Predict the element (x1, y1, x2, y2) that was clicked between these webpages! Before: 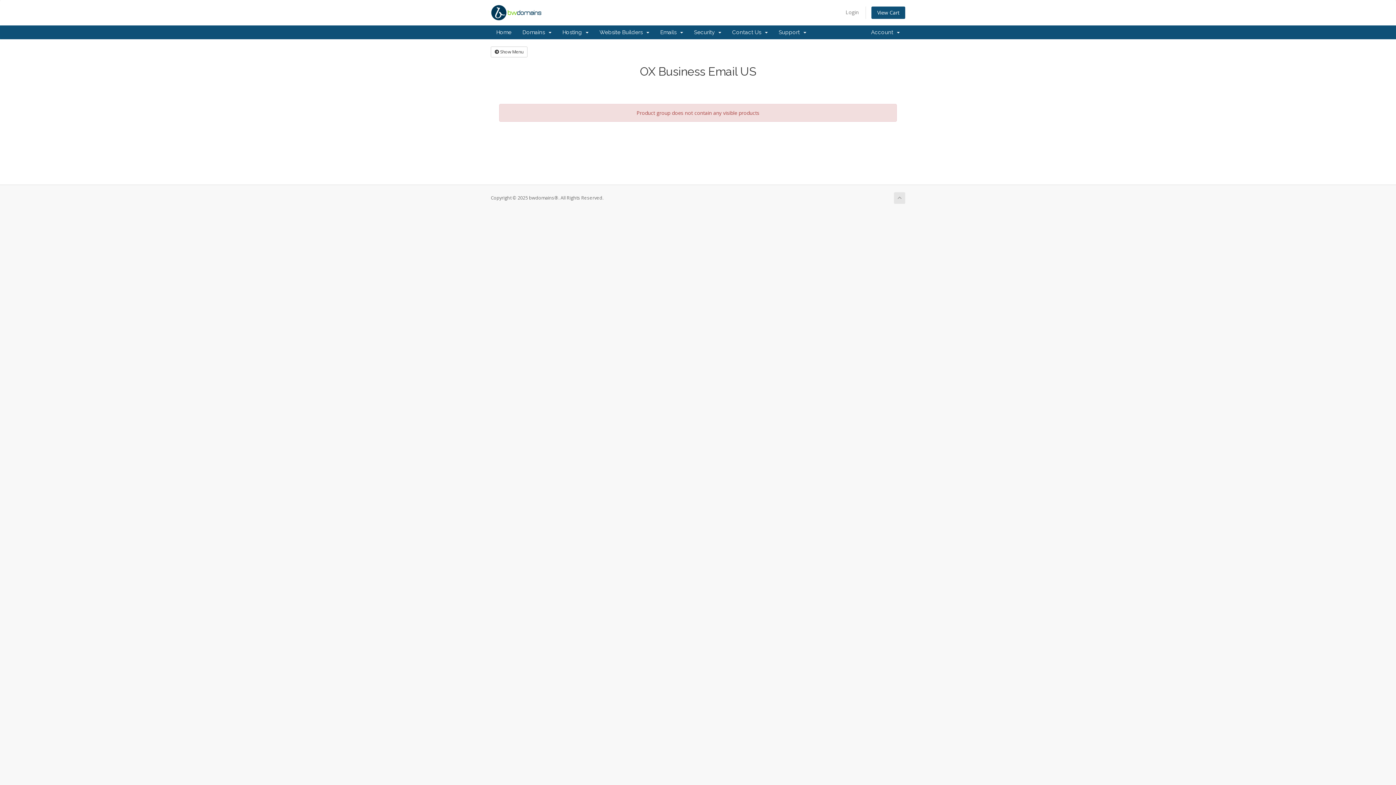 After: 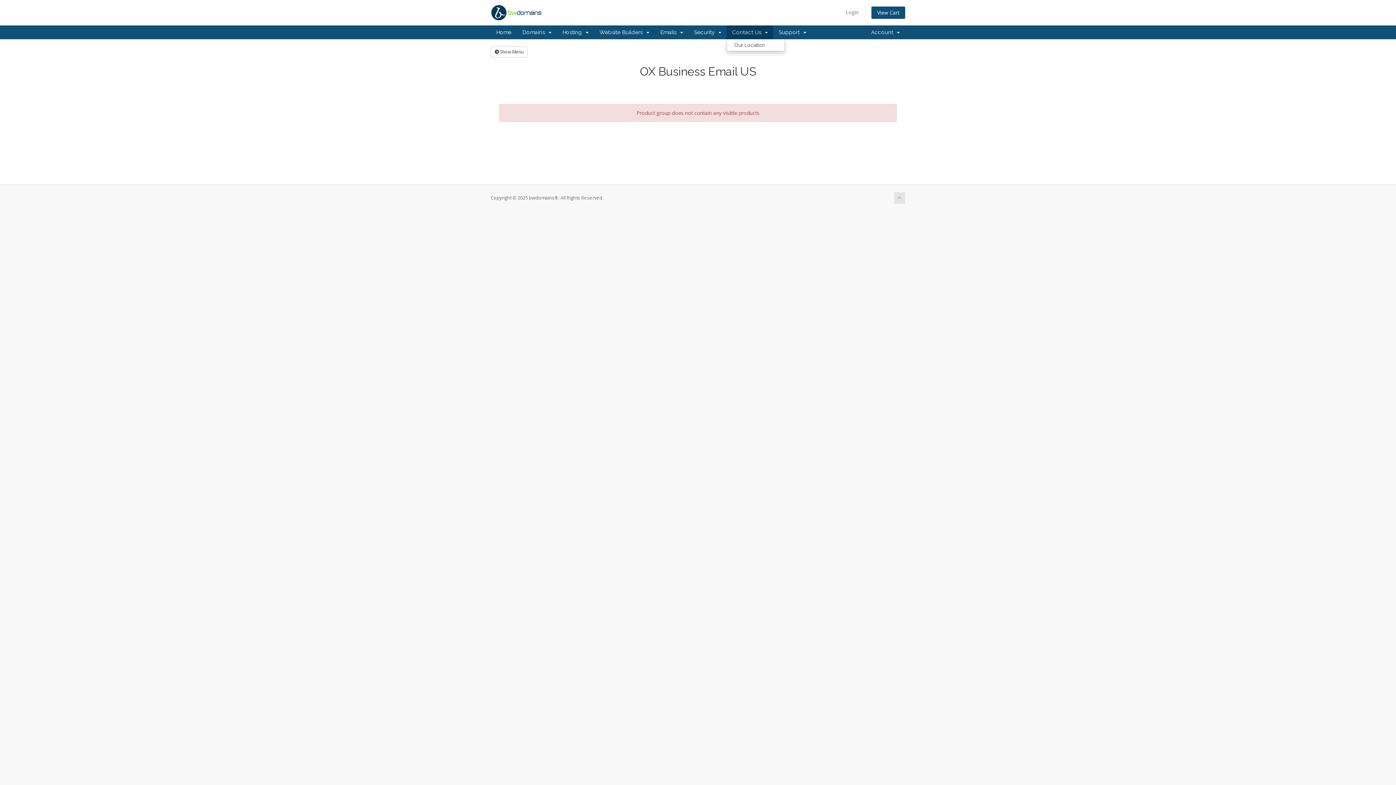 Action: bbox: (726, 25, 773, 39) label: Contact Us  